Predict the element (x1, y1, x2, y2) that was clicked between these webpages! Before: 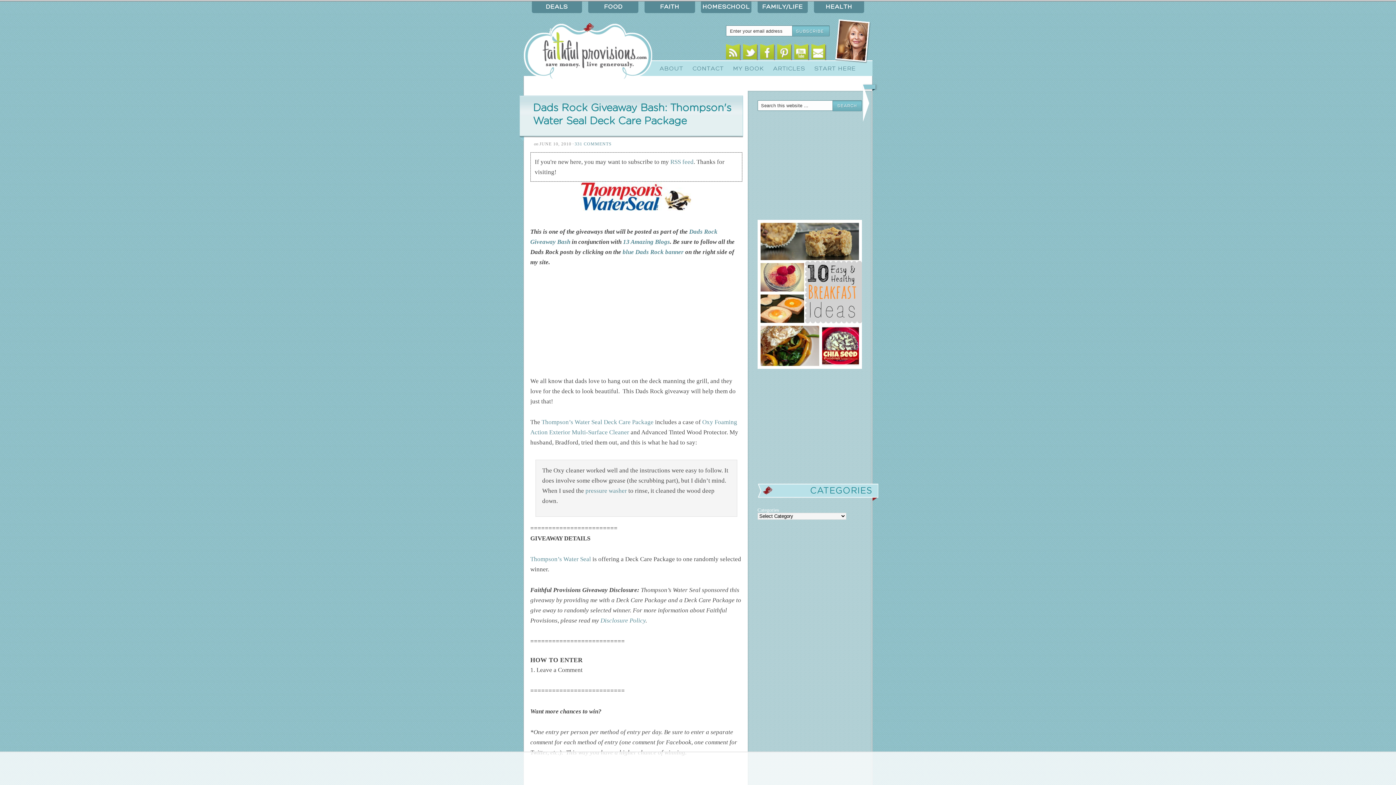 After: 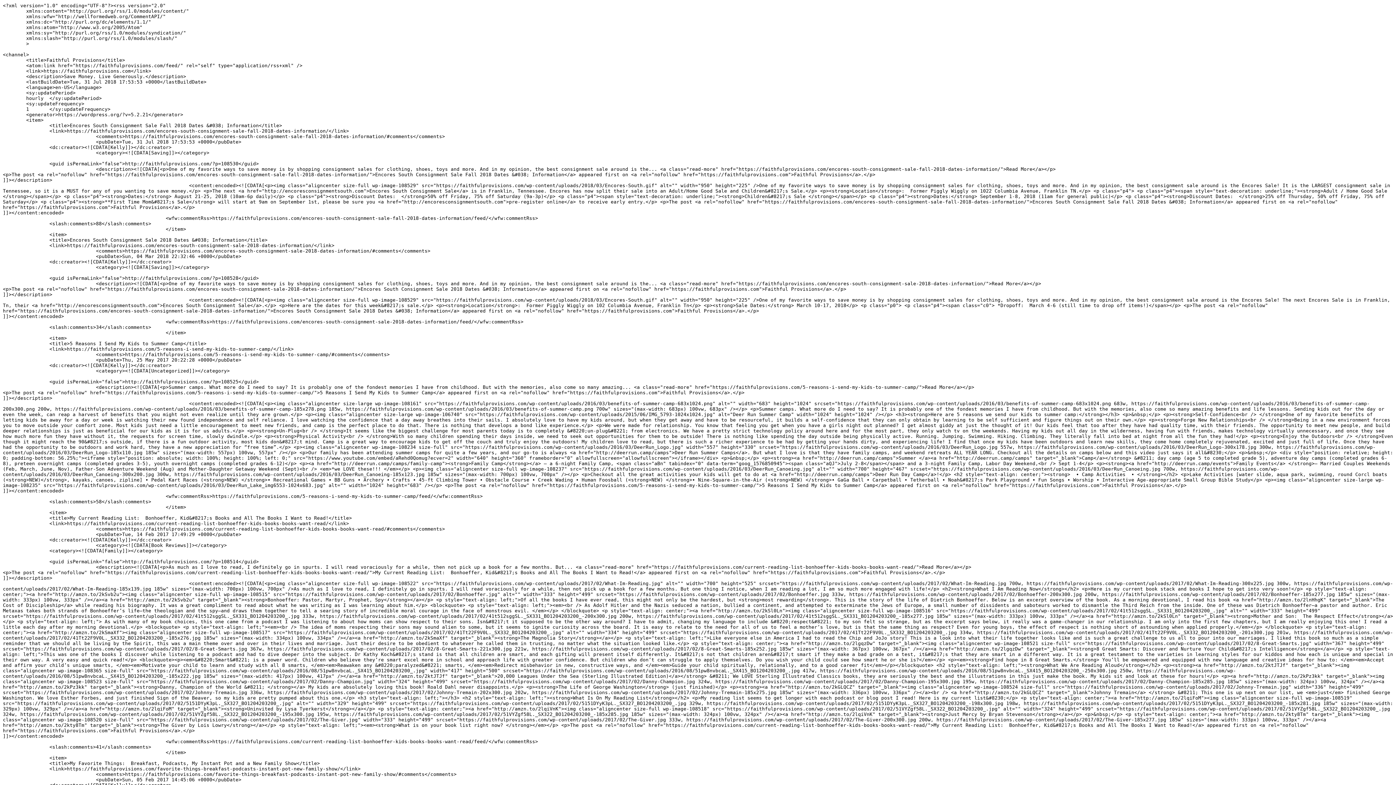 Action: bbox: (670, 158, 693, 165) label: RSS feed